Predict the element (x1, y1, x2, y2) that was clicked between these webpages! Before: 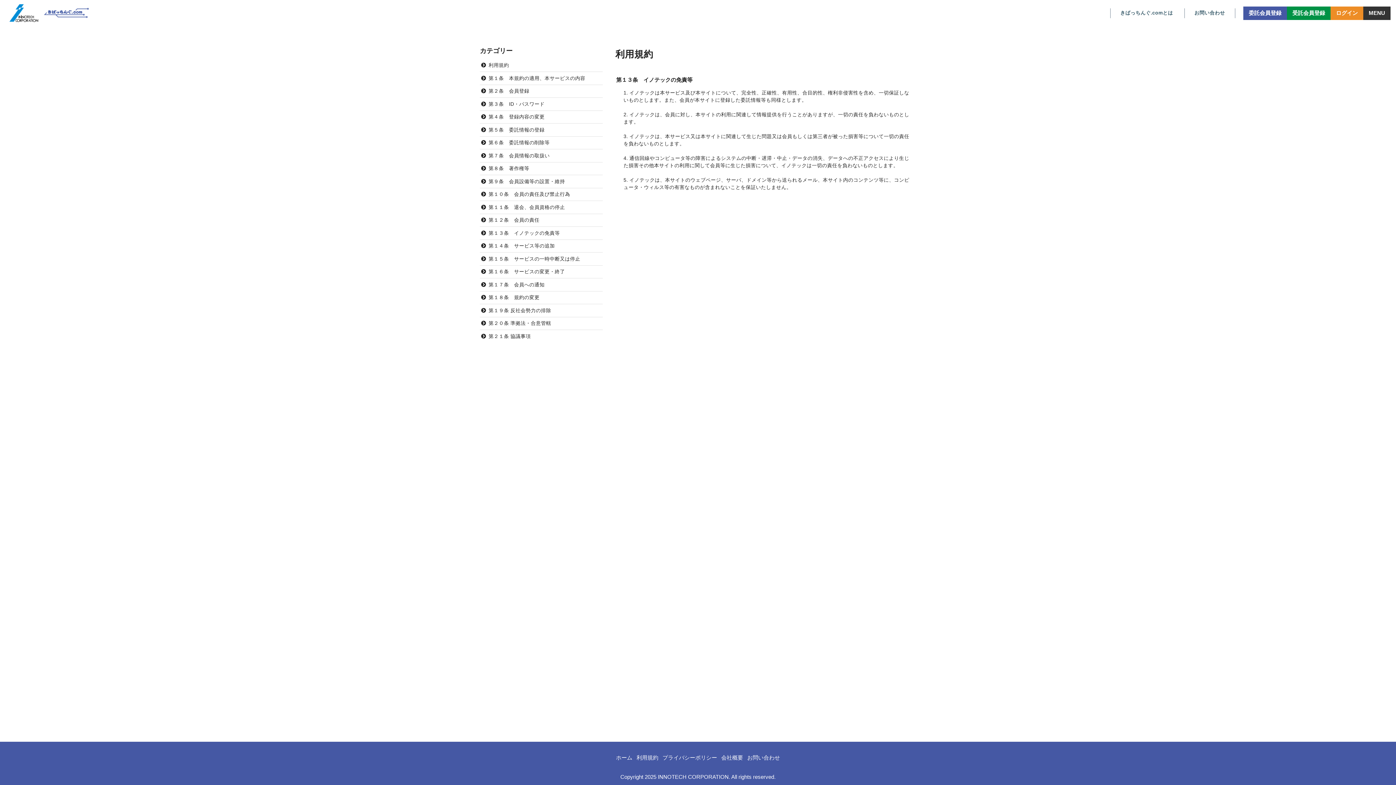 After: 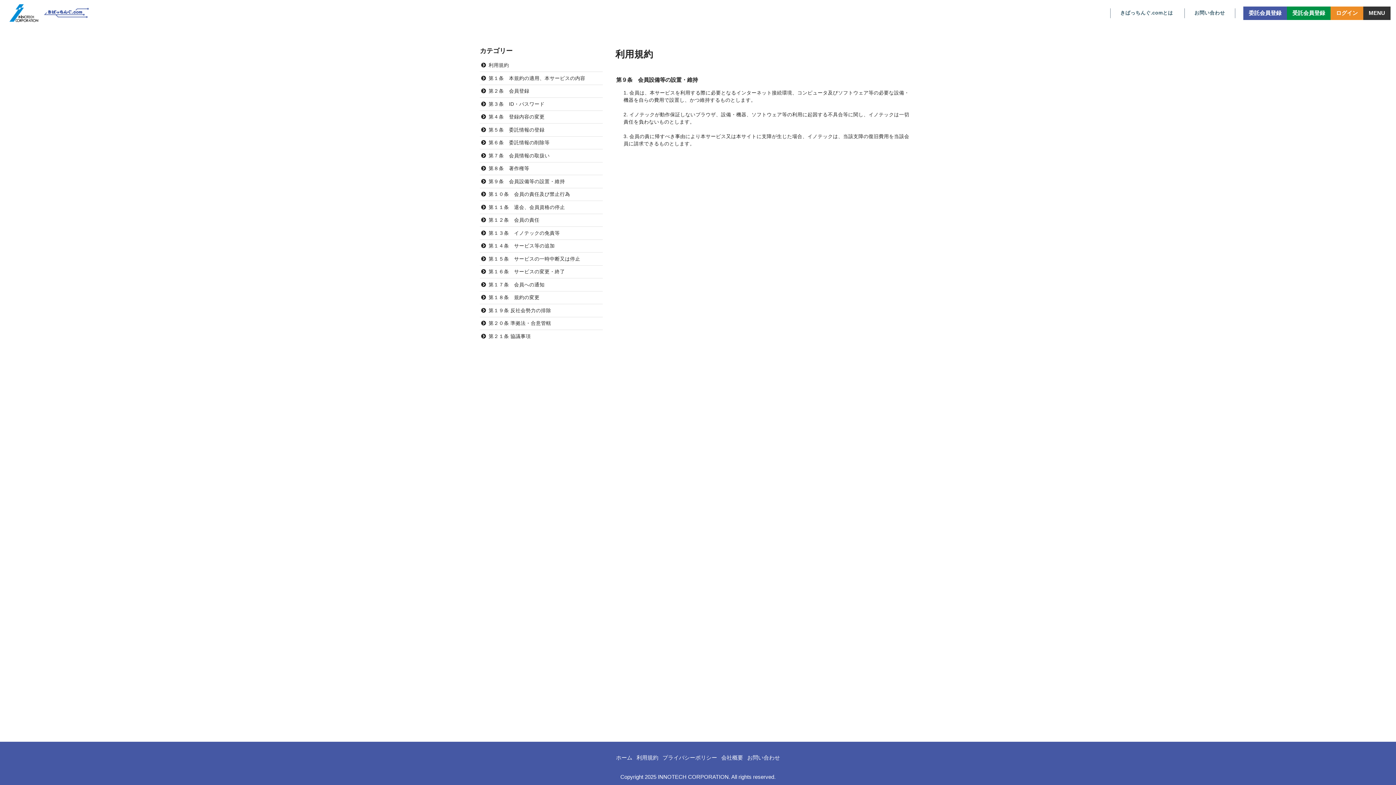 Action: label: 第９条　会員設備等の設置・維持 bbox: (480, 176, 602, 186)